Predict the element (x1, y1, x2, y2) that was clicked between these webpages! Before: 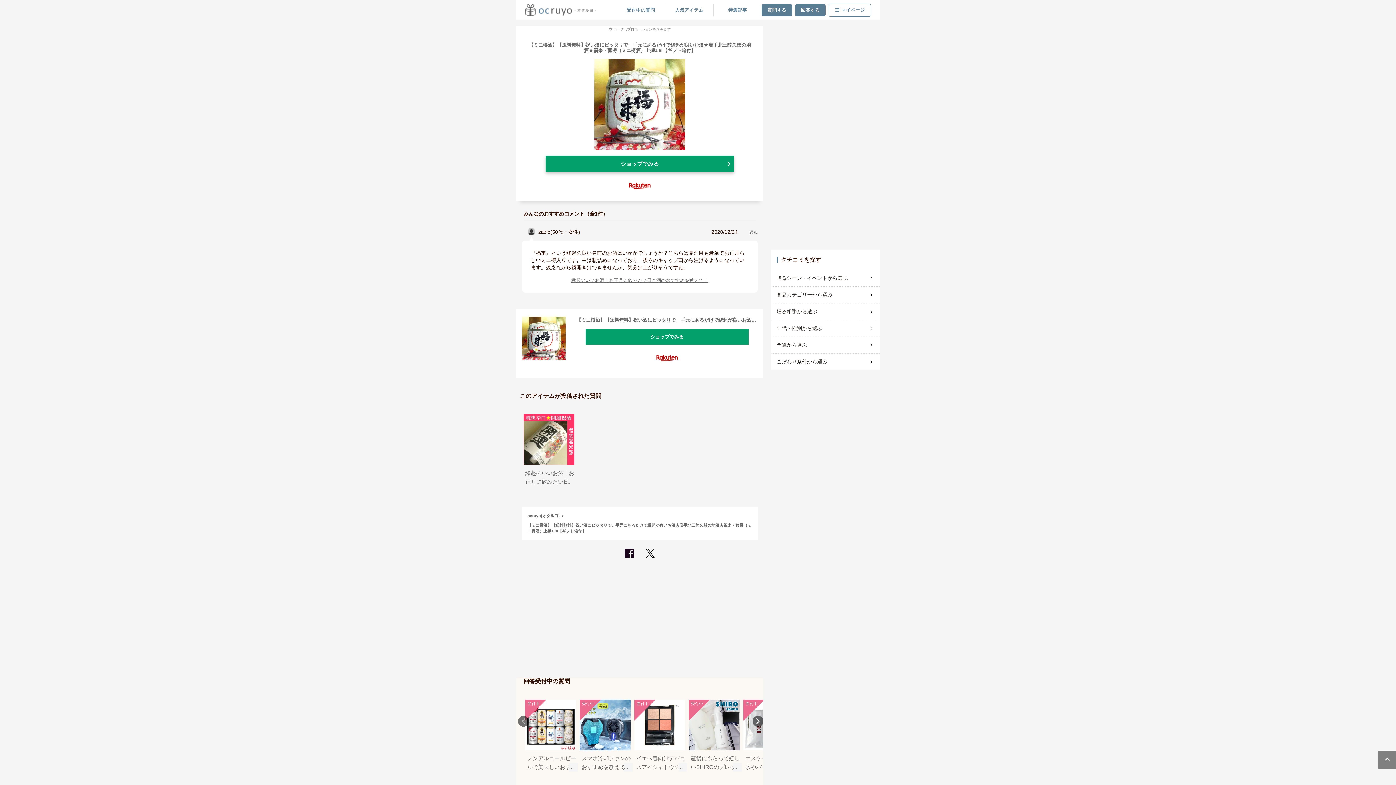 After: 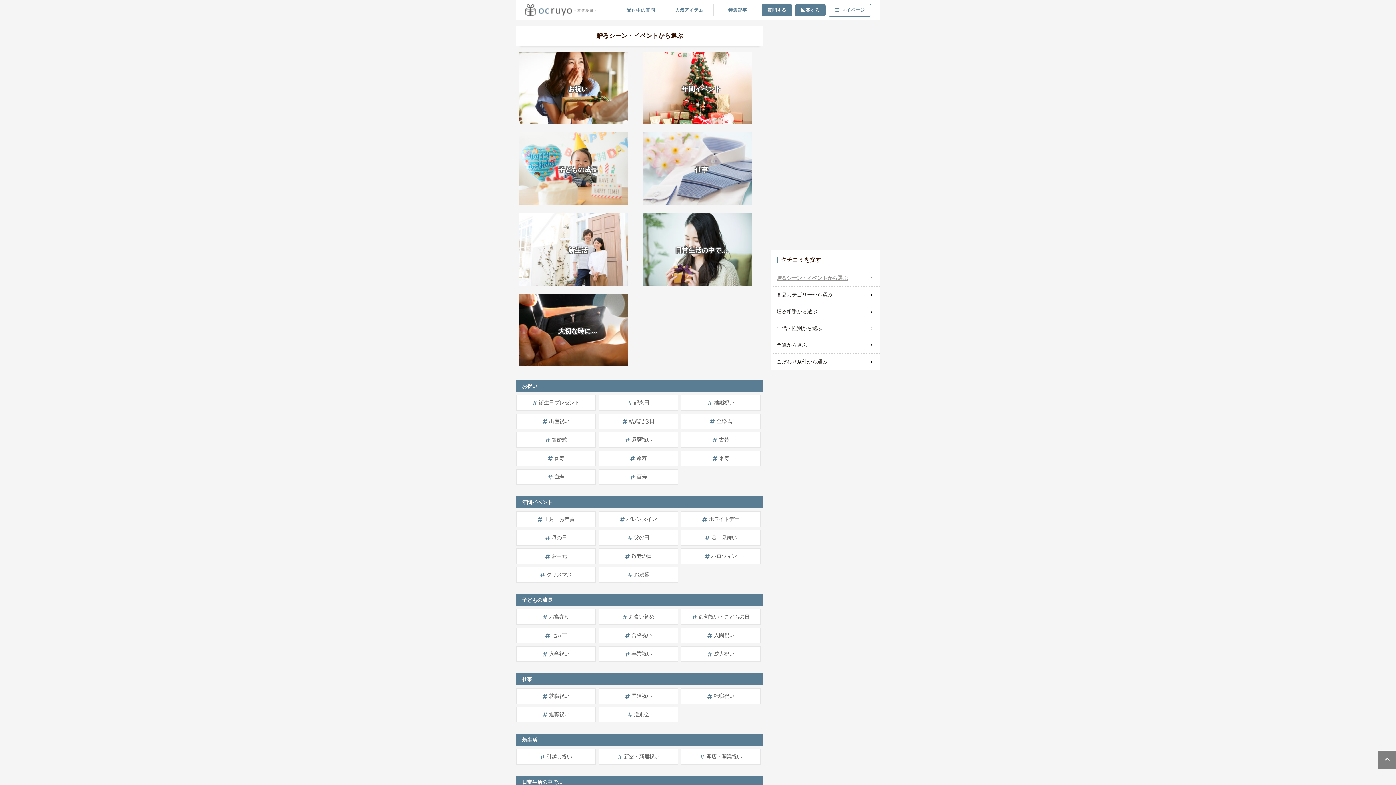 Action: label: 贈るシーン・イベントから選ぶ bbox: (776, 271, 874, 285)